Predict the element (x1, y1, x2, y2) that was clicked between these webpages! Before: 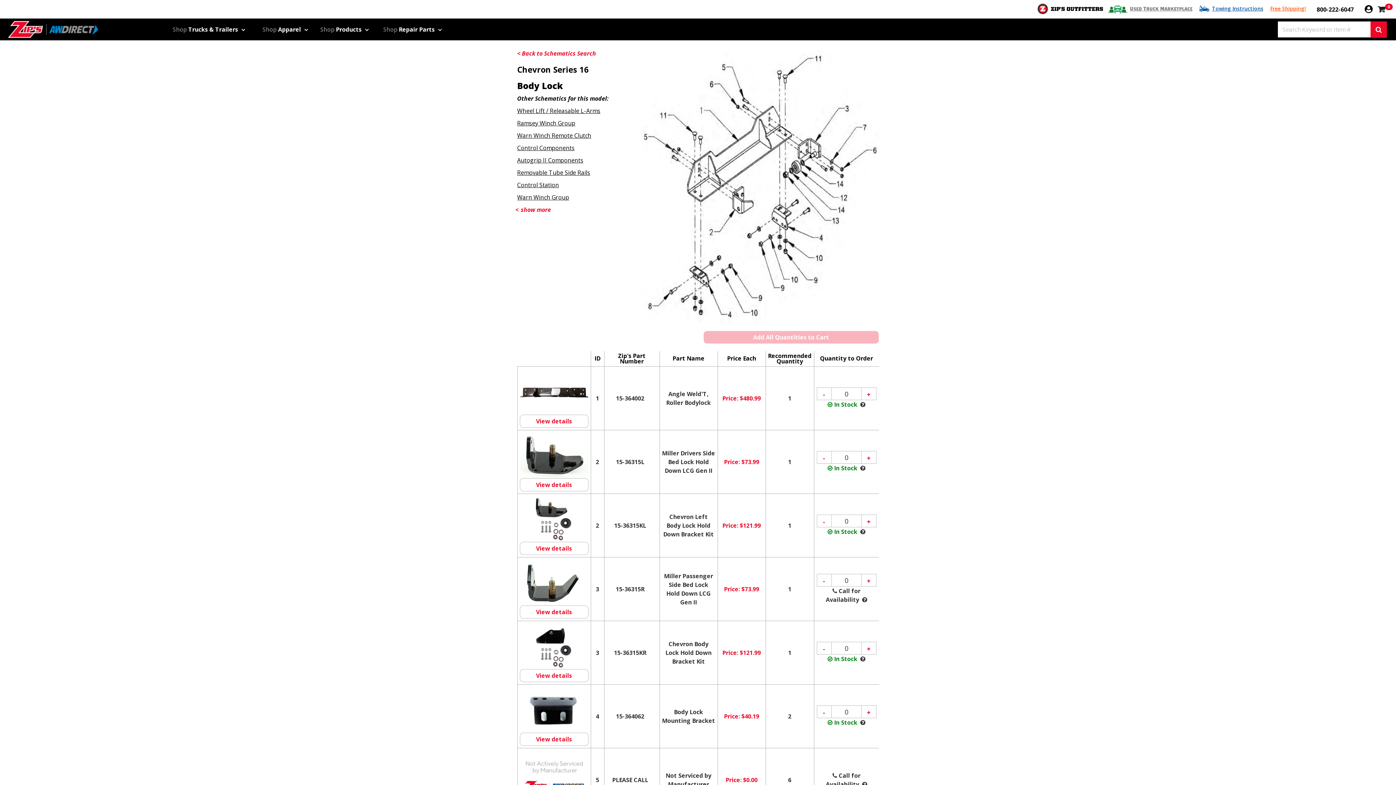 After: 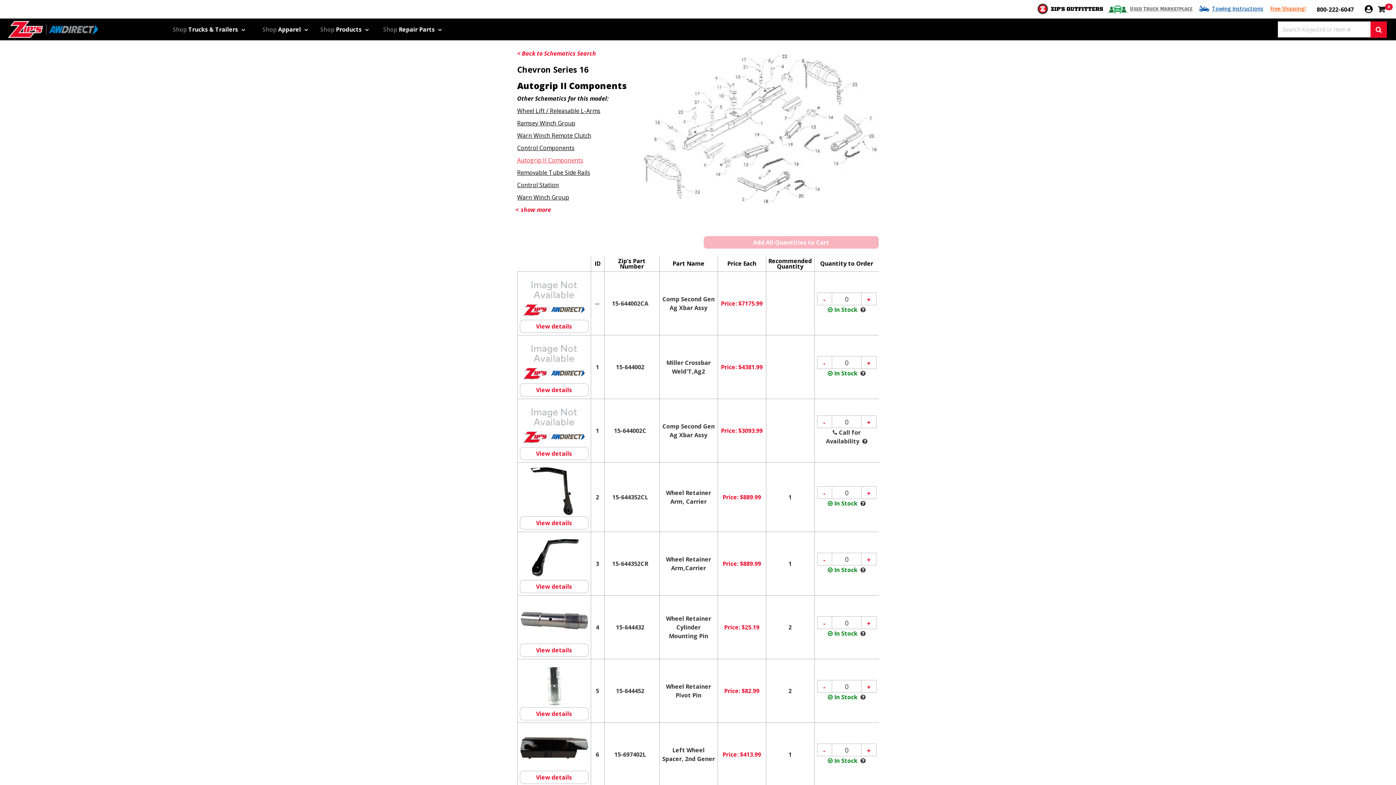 Action: label: Autogrip II Components bbox: (517, 156, 583, 164)